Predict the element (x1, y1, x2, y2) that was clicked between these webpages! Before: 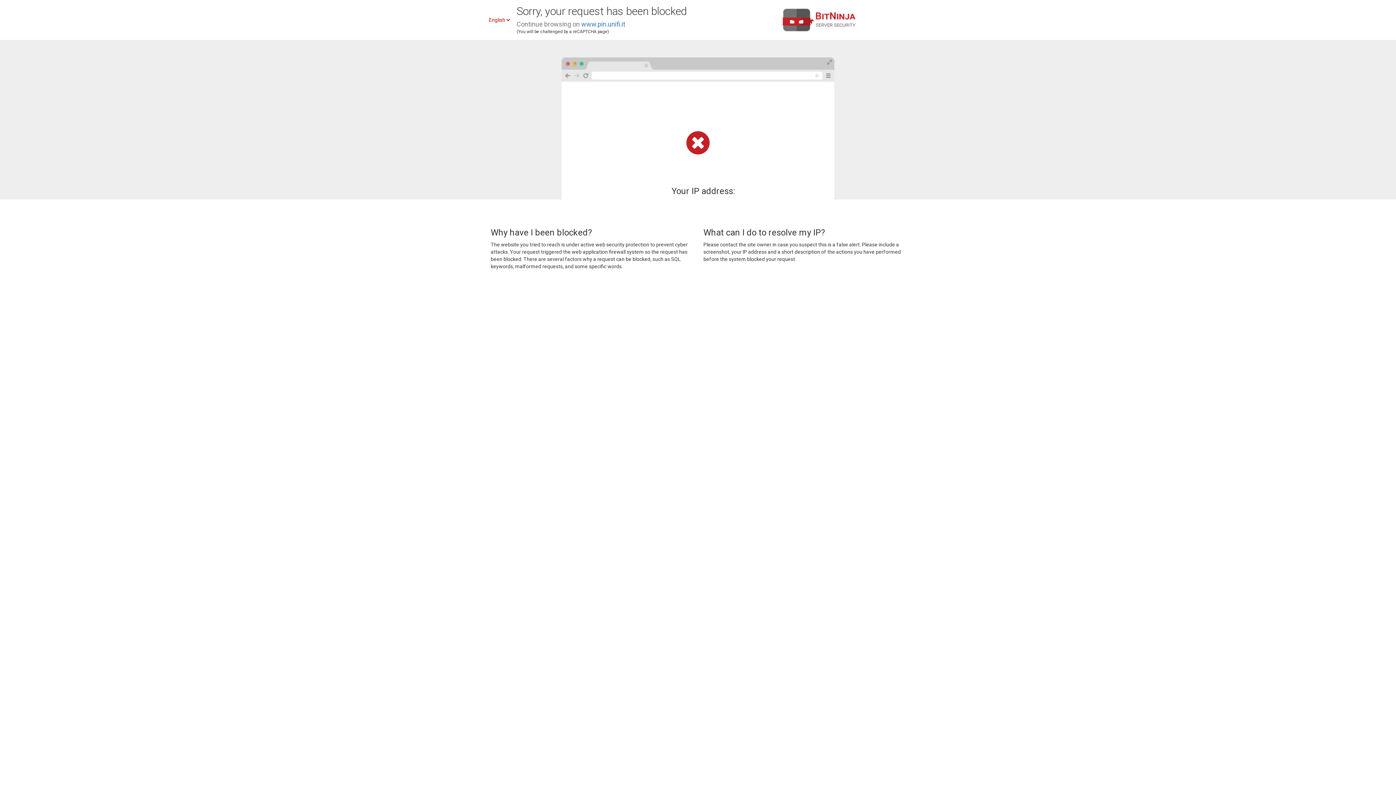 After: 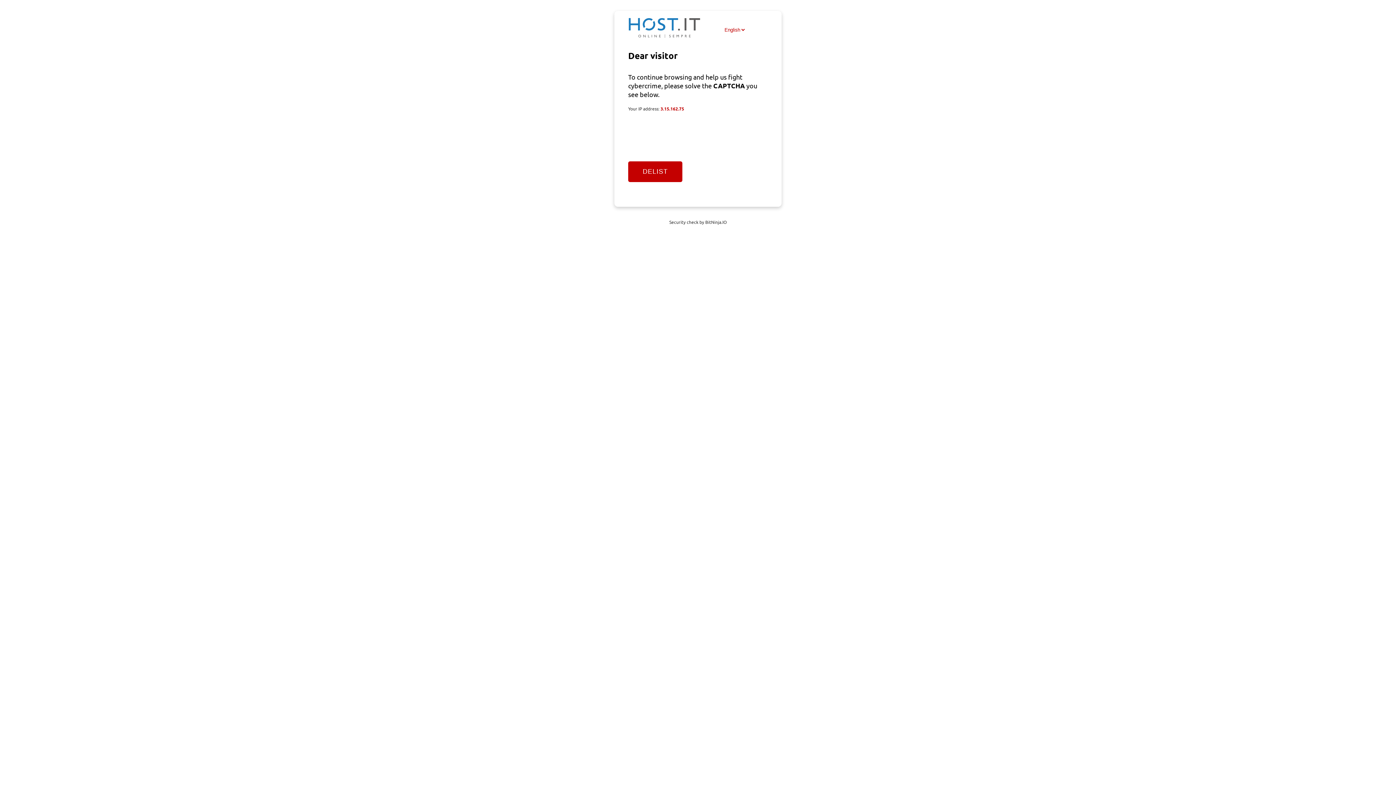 Action: bbox: (581, 20, 625, 28) label: www.pin.unifi.it